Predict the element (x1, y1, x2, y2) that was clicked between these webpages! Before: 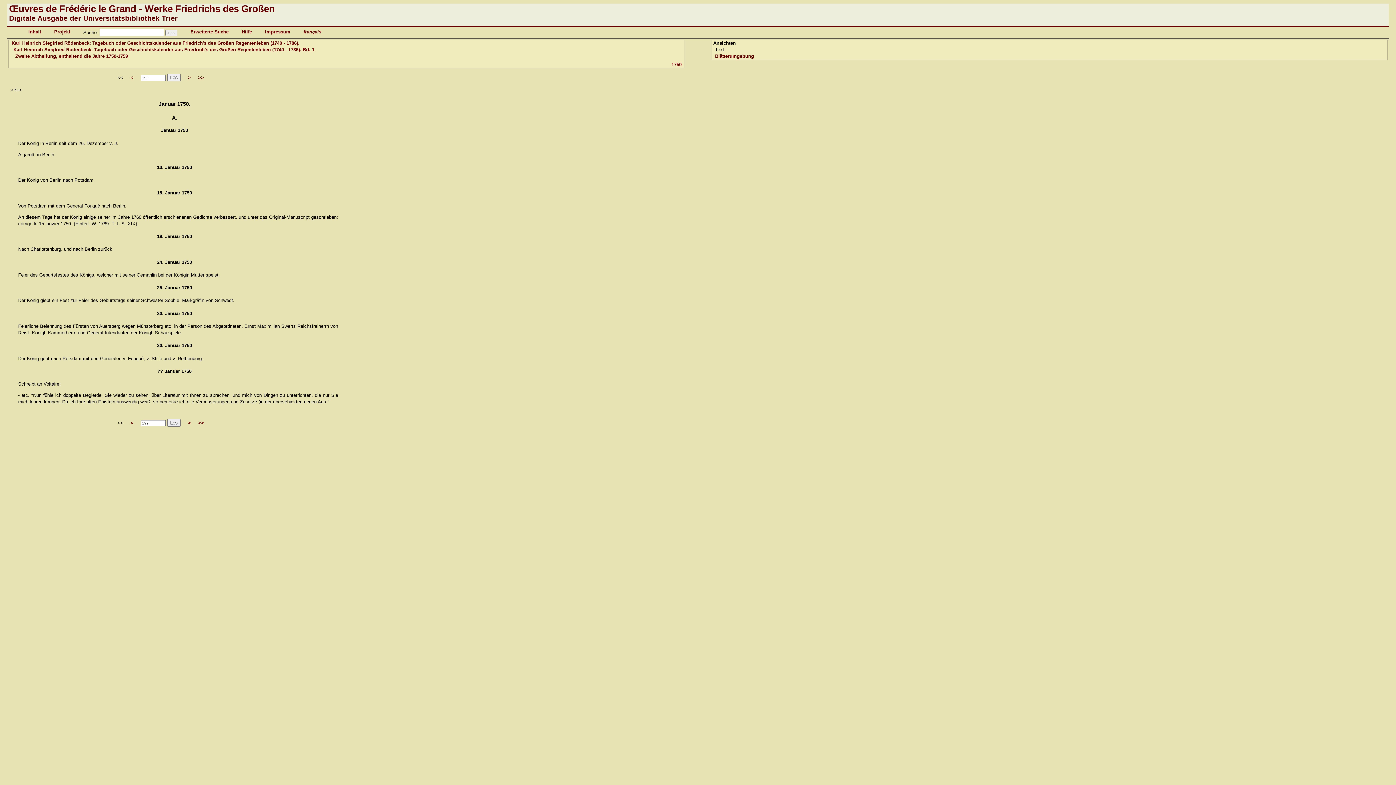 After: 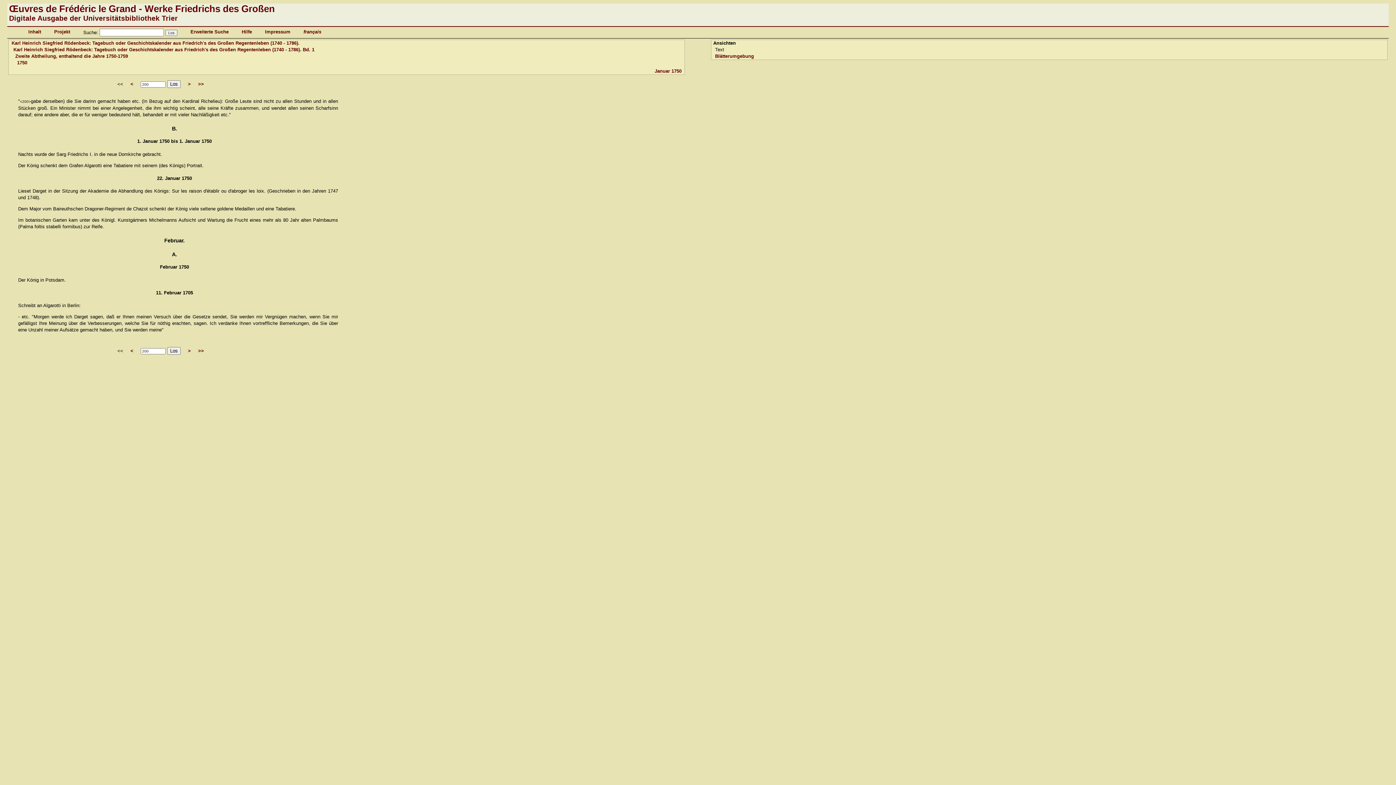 Action: label: > bbox: (188, 420, 190, 425)